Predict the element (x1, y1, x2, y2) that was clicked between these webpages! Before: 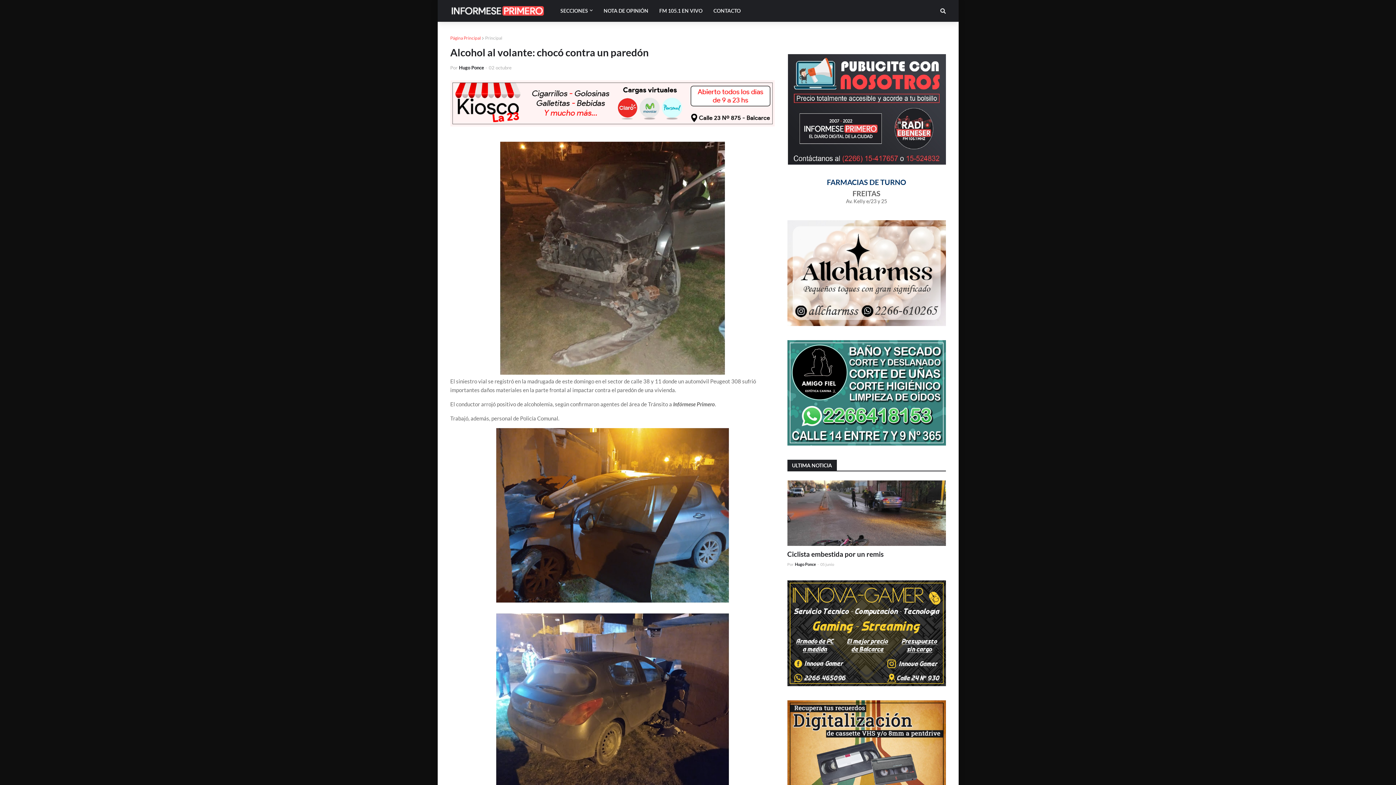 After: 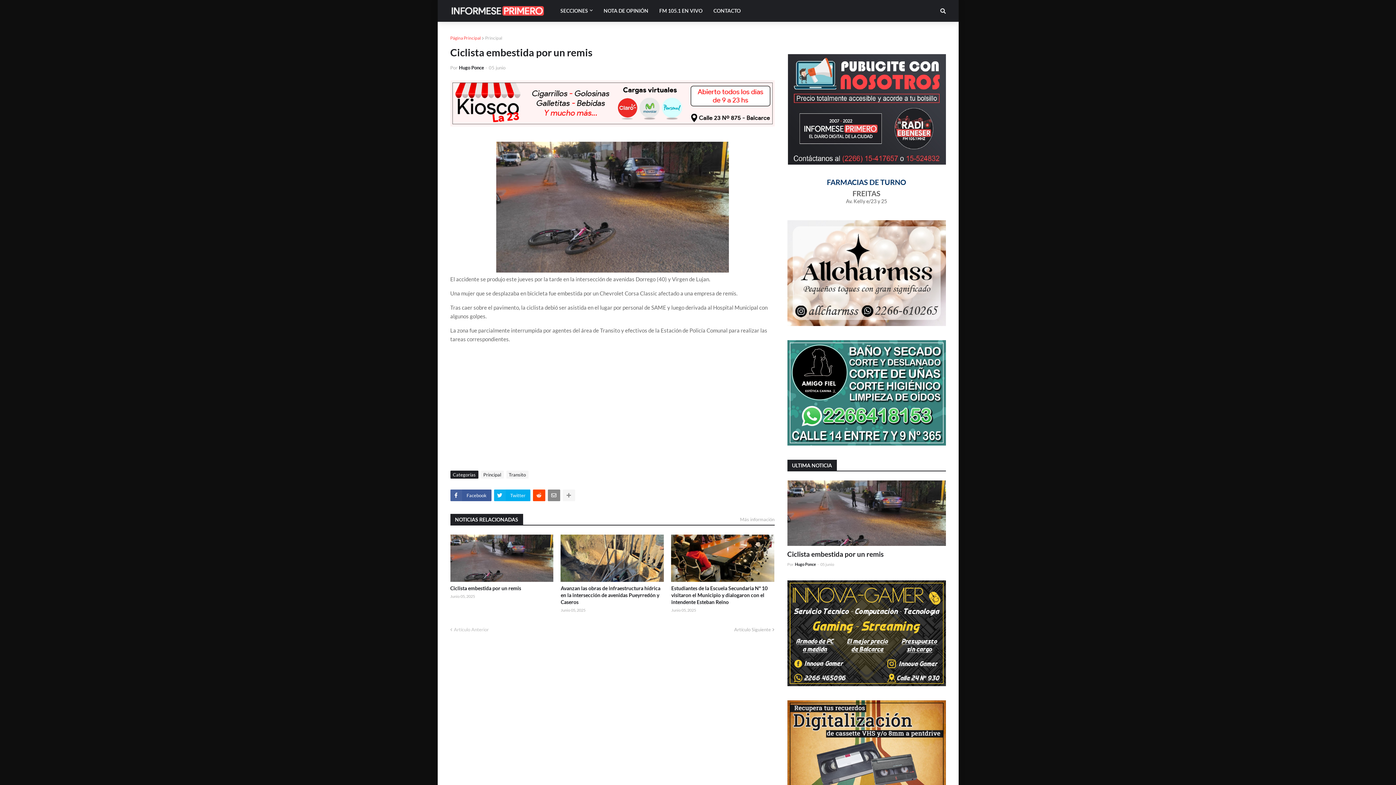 Action: bbox: (787, 480, 946, 546)